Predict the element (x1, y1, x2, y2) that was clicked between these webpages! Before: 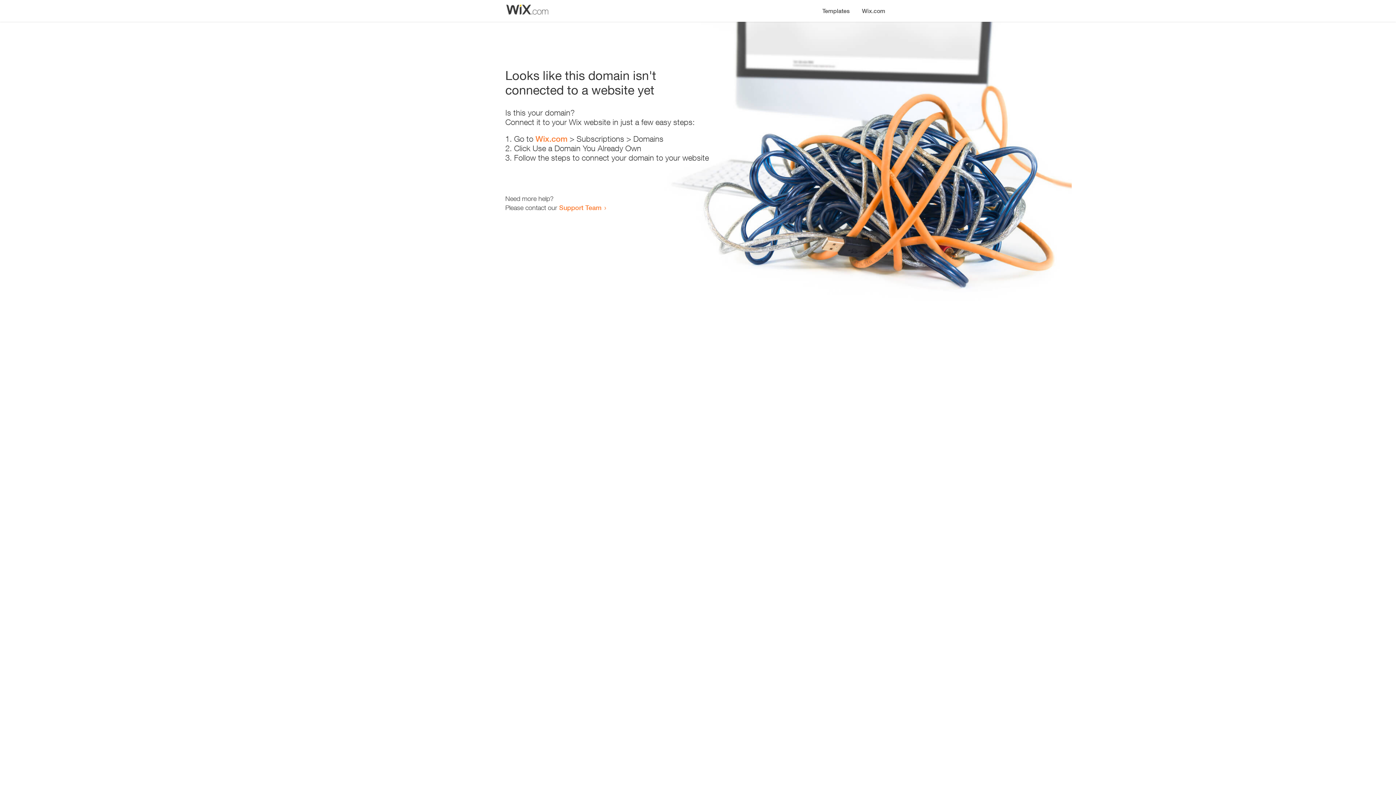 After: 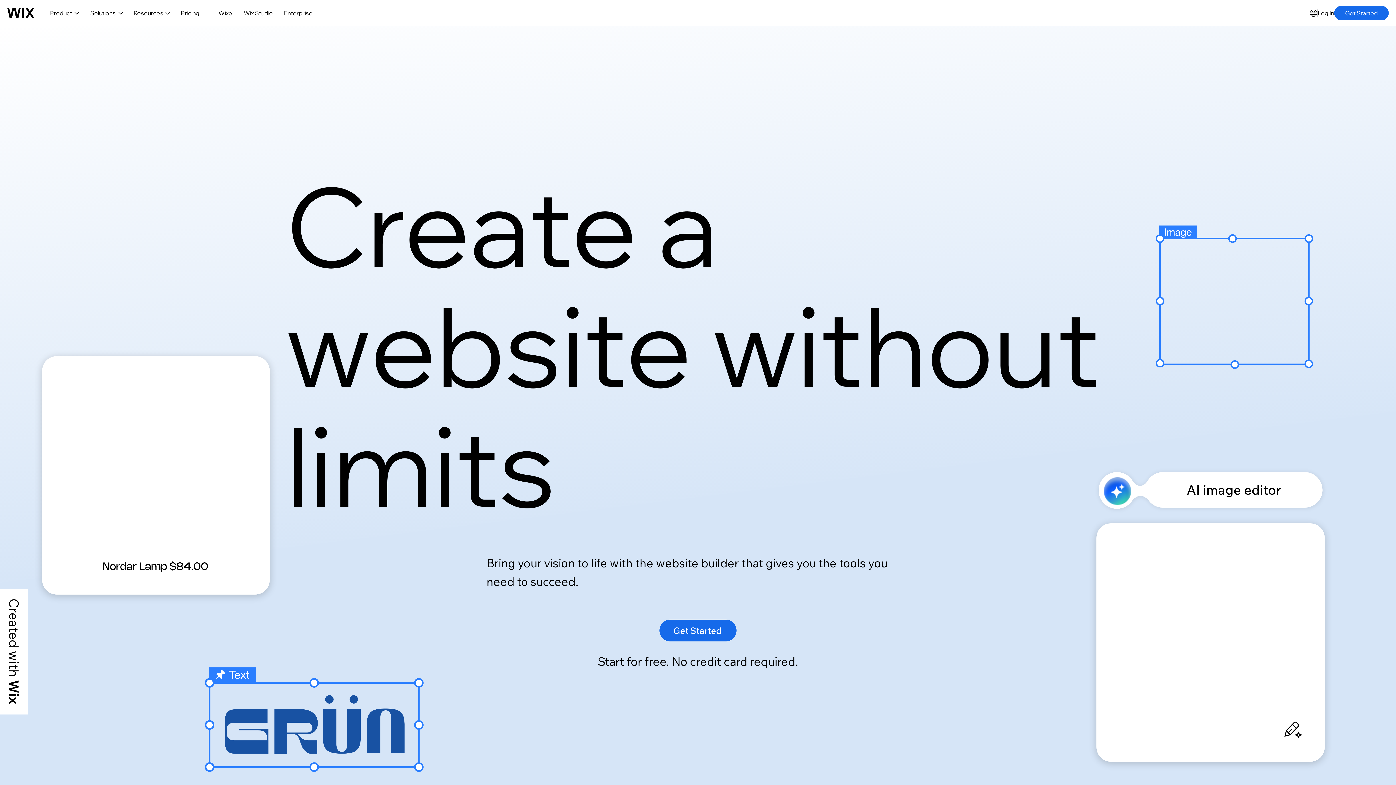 Action: label: Wix.com bbox: (535, 134, 567, 143)